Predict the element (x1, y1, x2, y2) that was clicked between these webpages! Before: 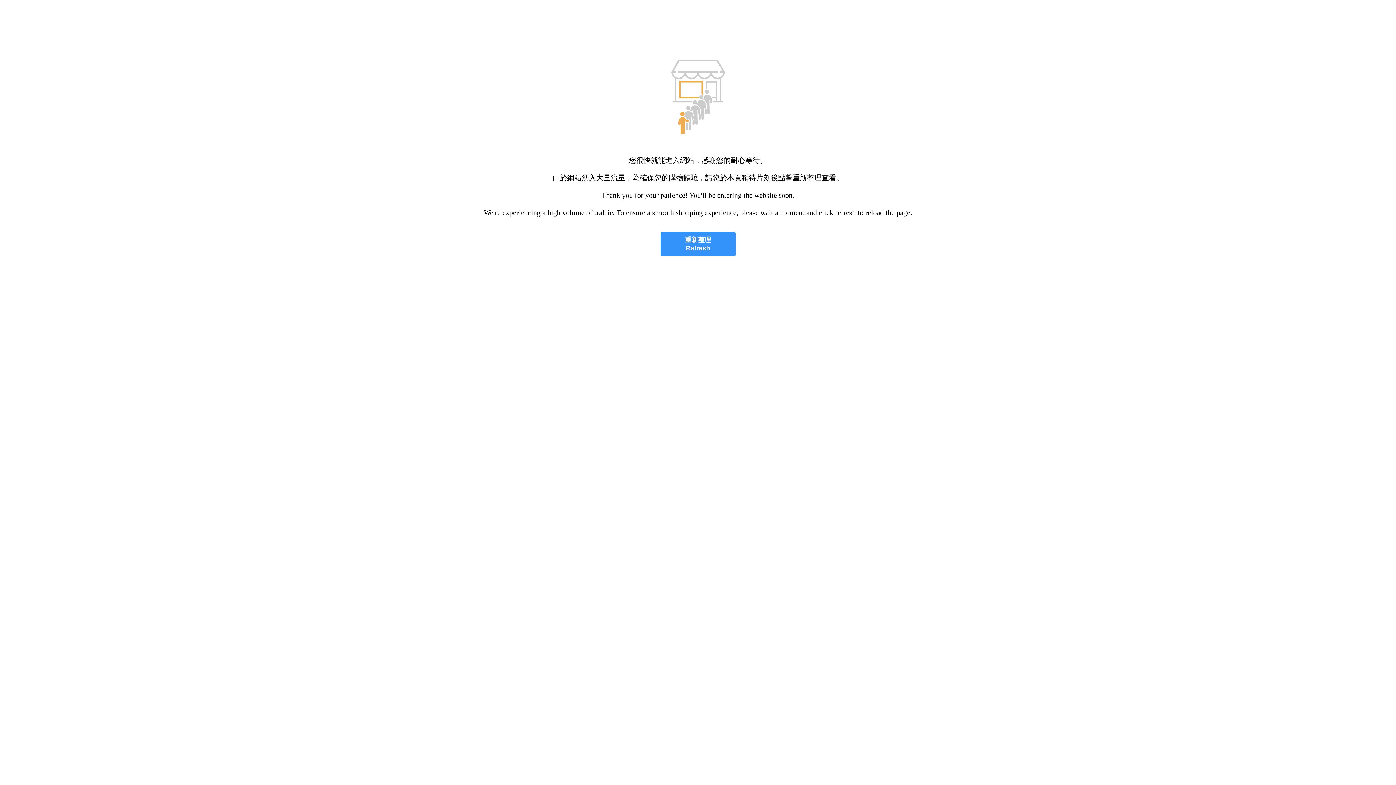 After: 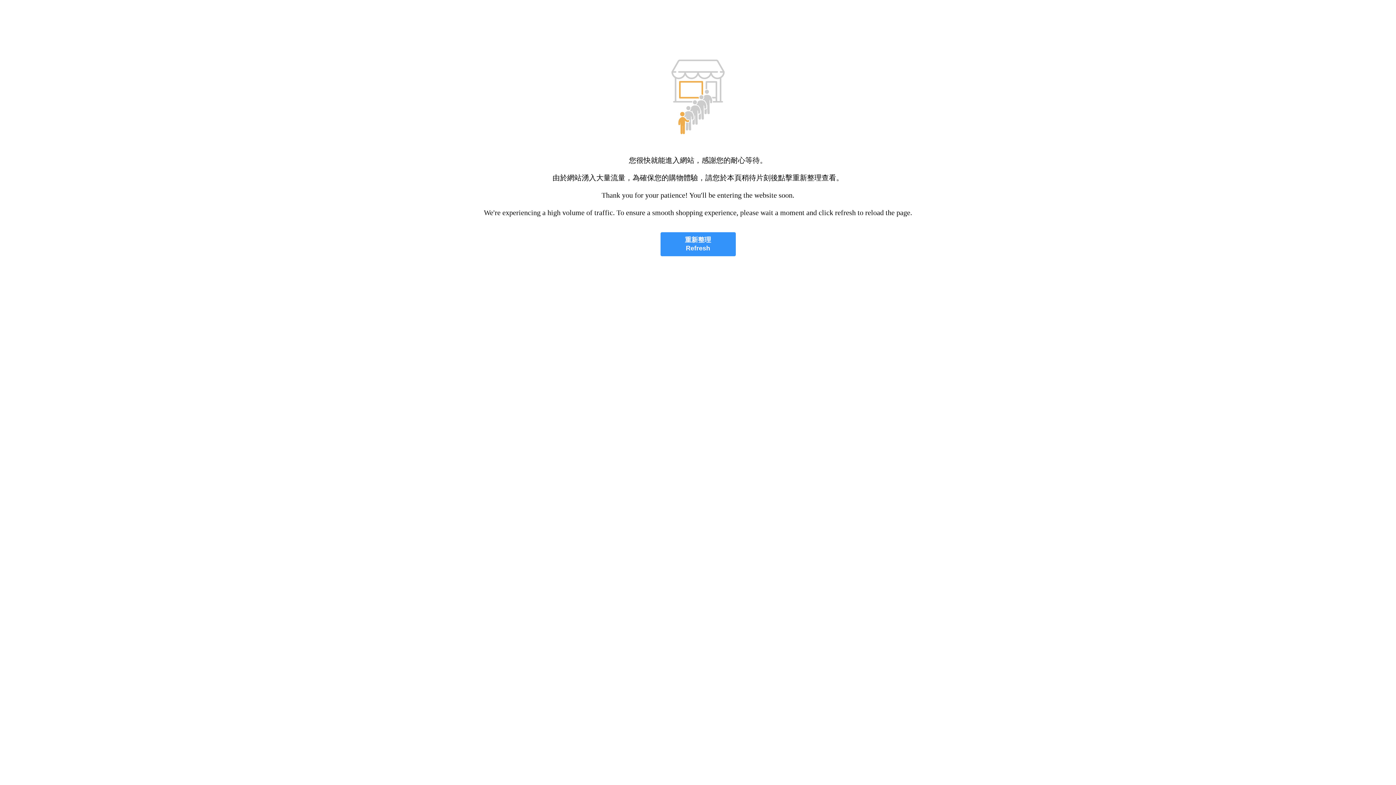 Action: bbox: (660, 232, 735, 256) label: 重新整理
Refresh